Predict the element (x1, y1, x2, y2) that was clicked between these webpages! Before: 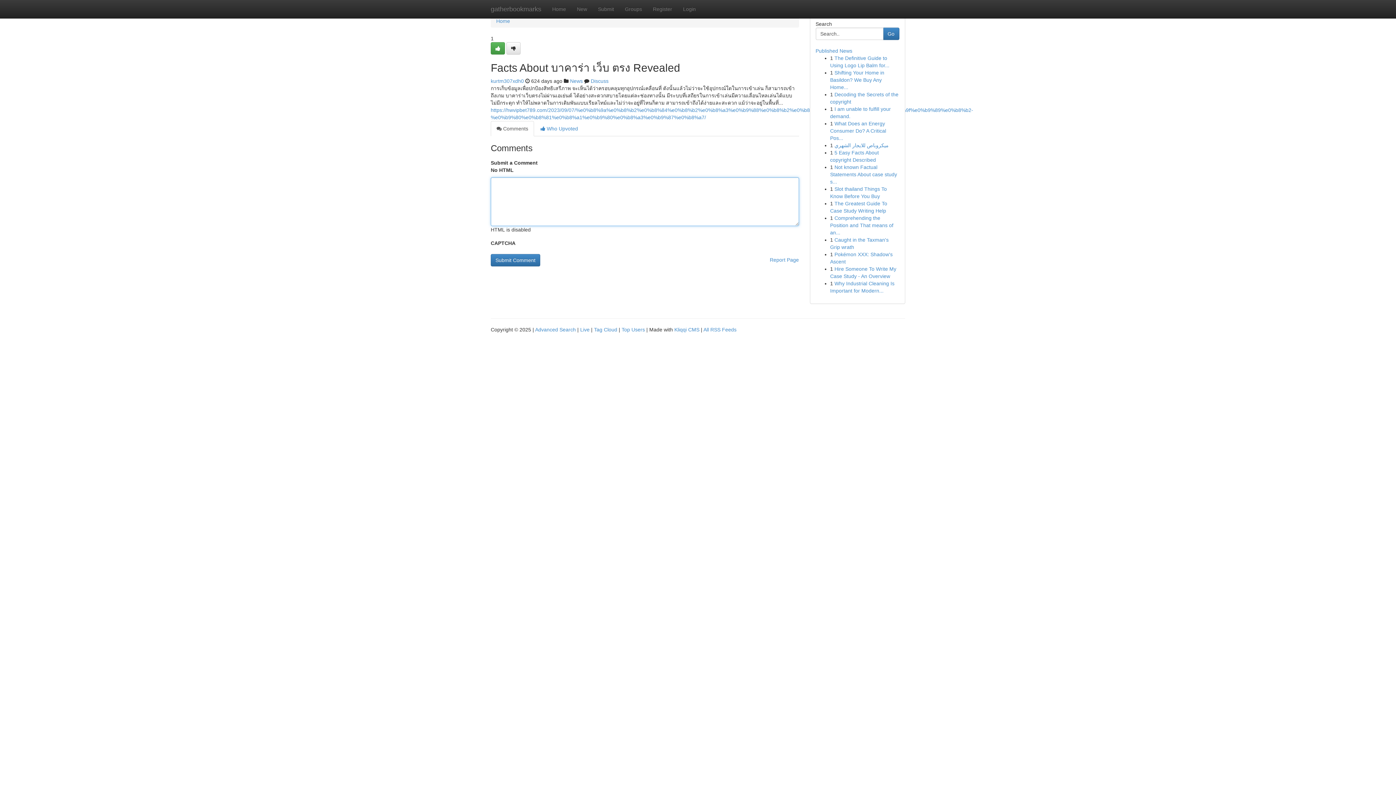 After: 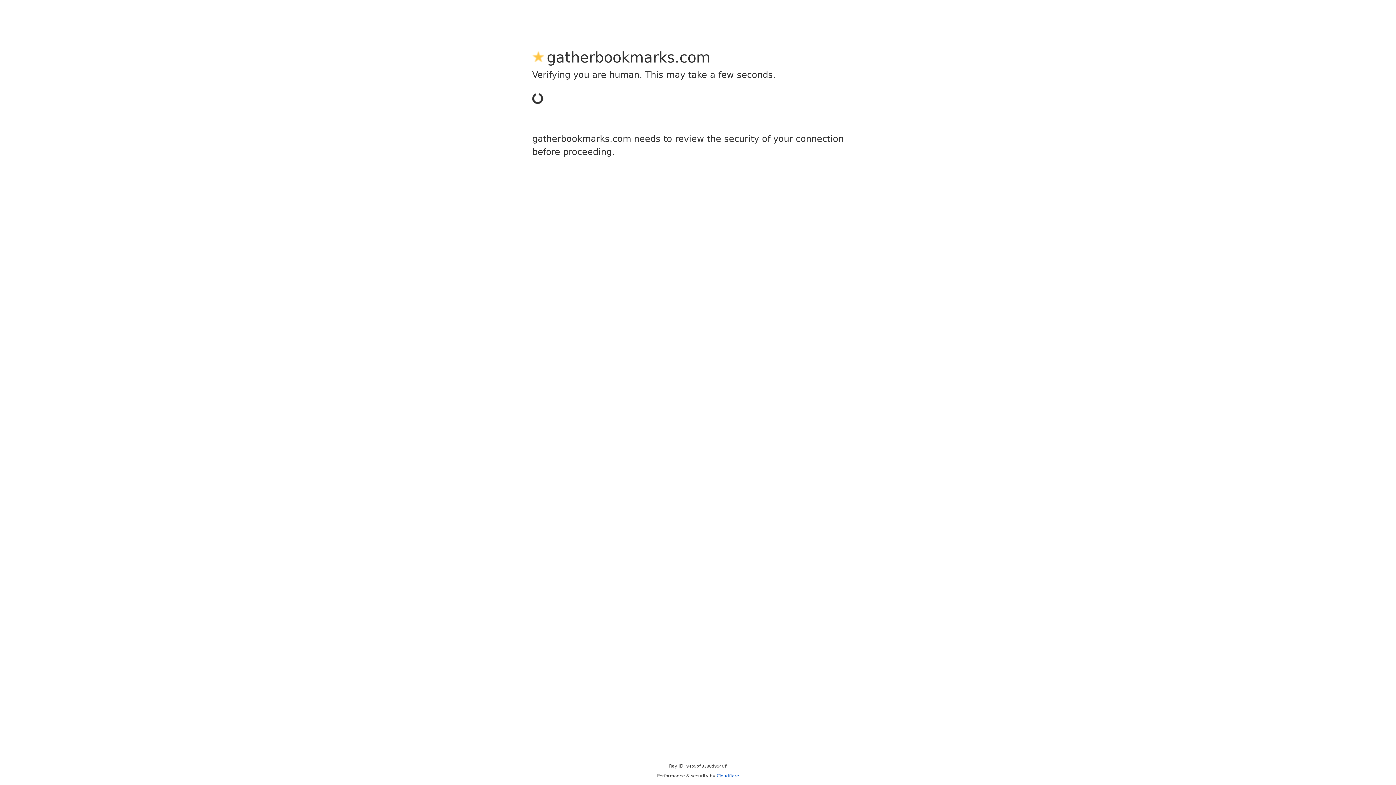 Action: label: Submit bbox: (592, 0, 619, 18)